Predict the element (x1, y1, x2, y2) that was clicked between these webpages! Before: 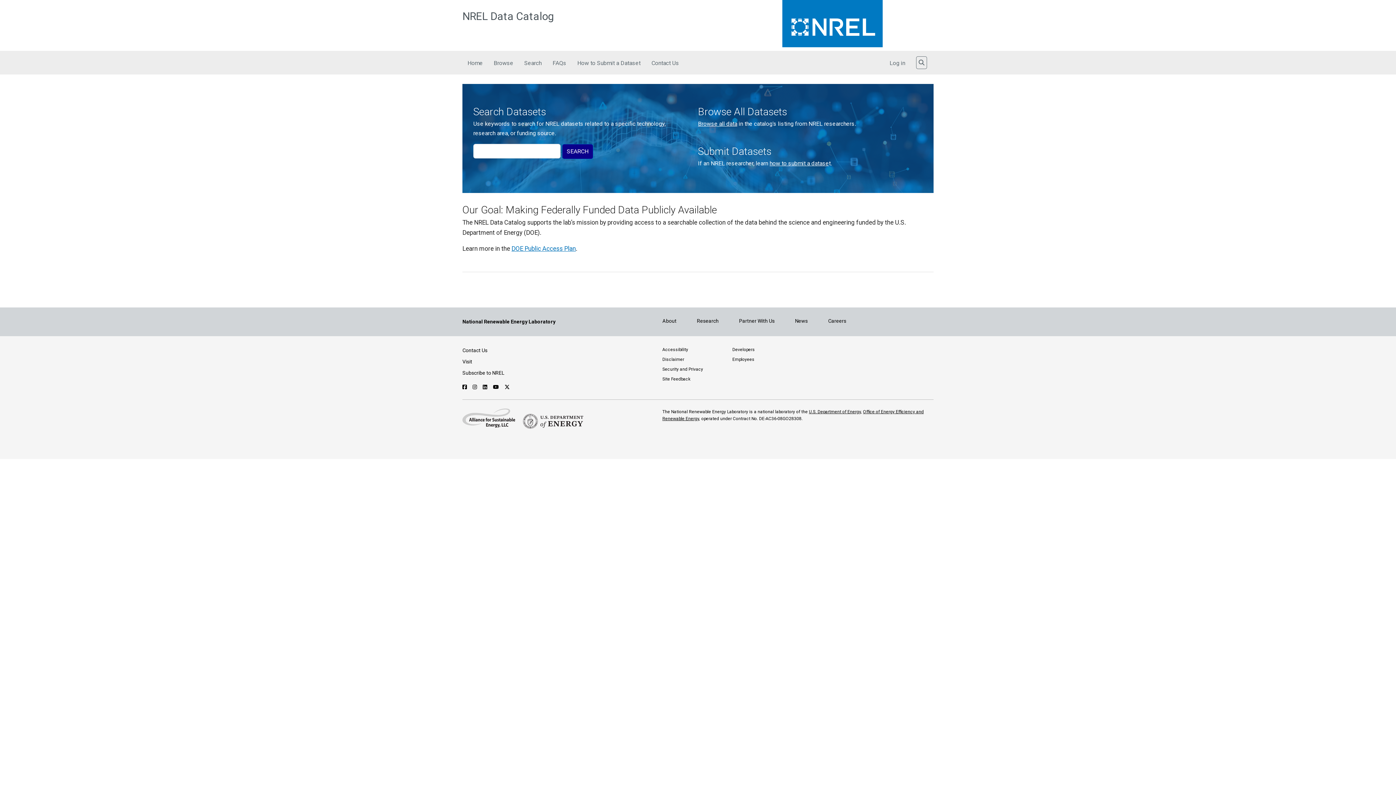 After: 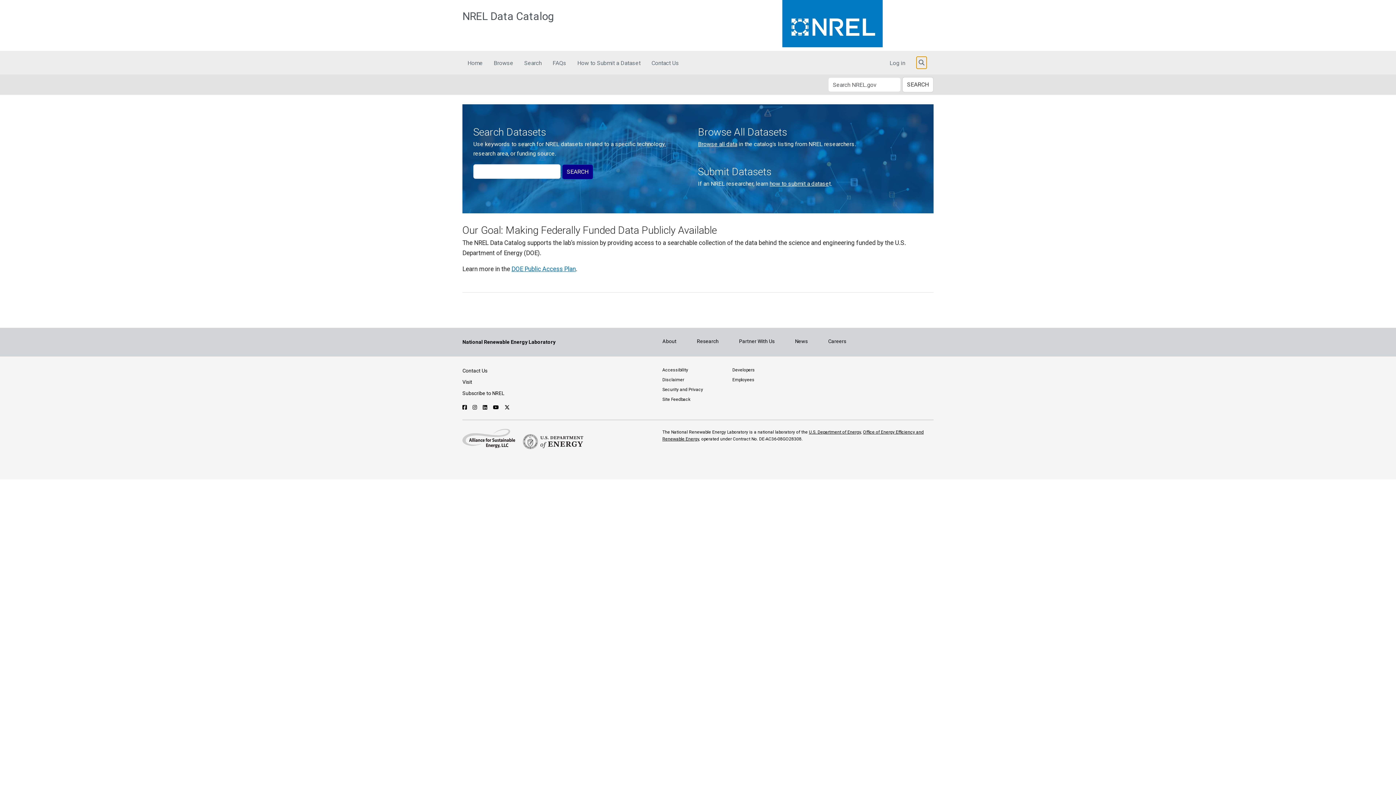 Action: bbox: (916, 56, 927, 69) label: Toggle Search